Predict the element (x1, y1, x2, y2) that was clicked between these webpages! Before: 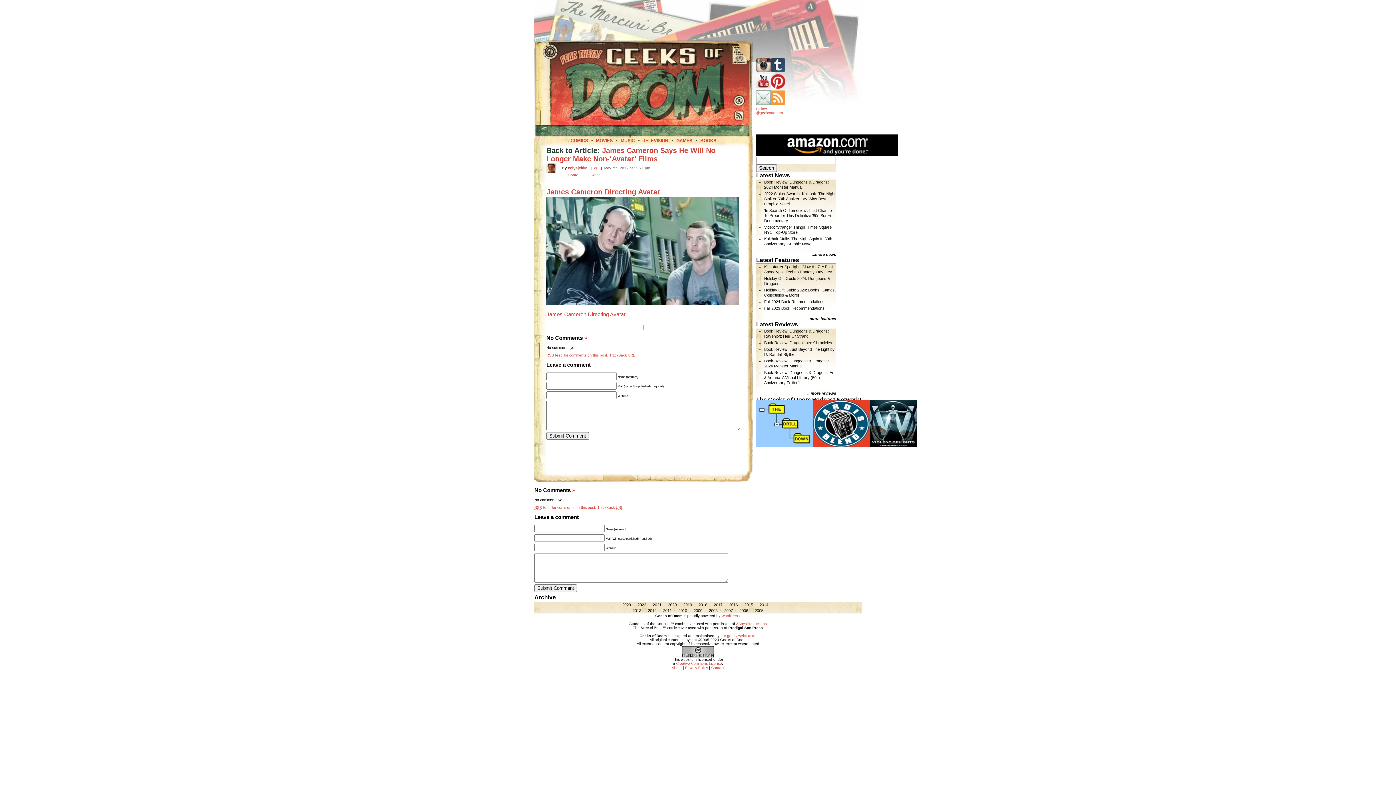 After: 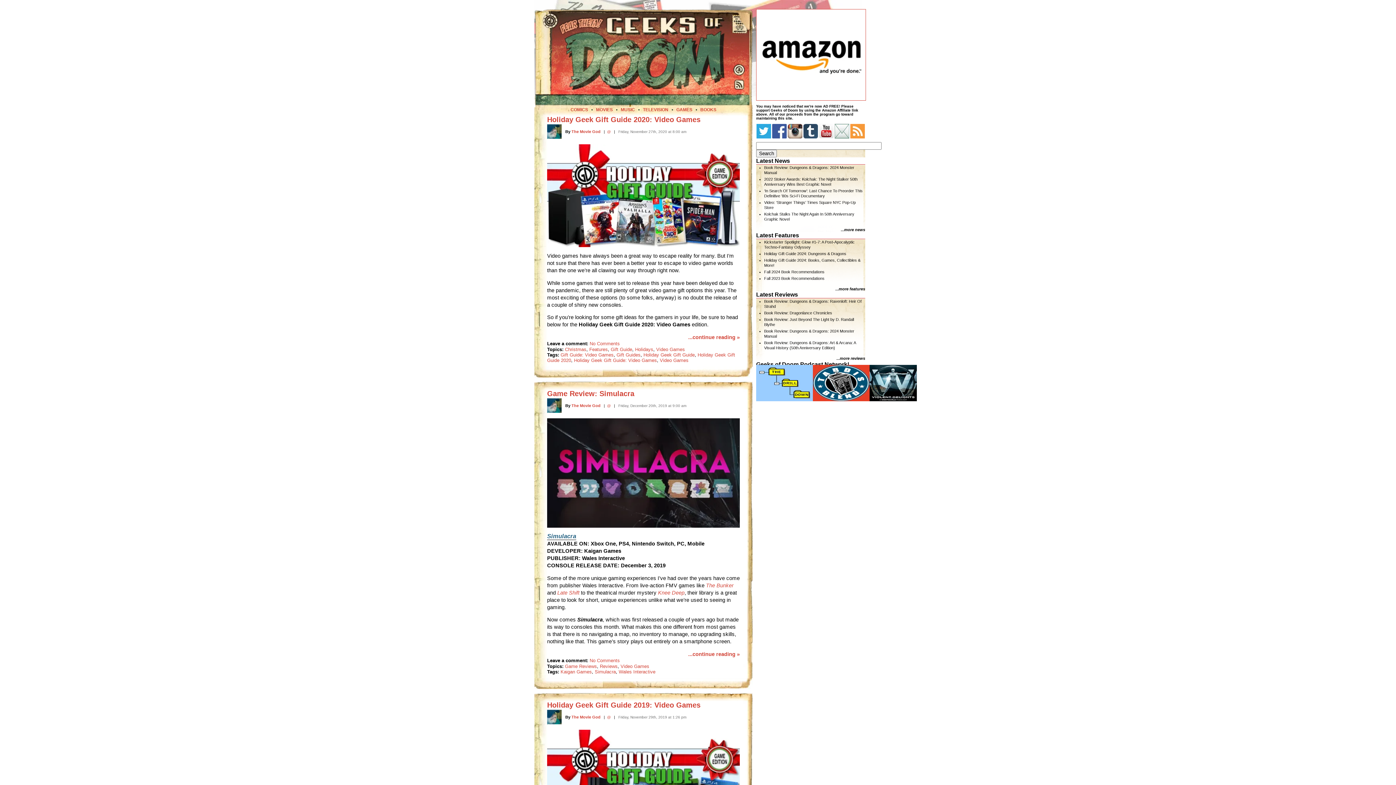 Action: label: GAMES bbox: (676, 138, 692, 143)